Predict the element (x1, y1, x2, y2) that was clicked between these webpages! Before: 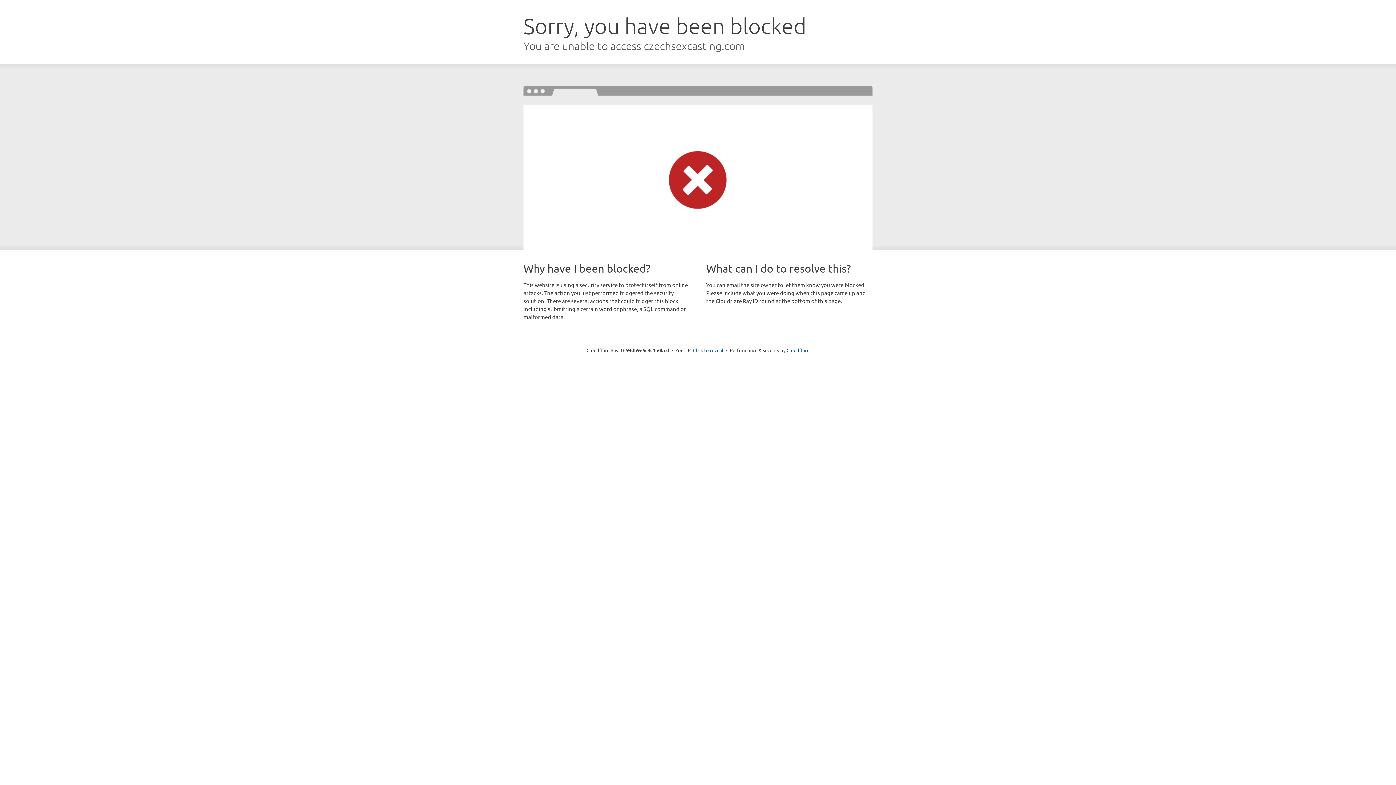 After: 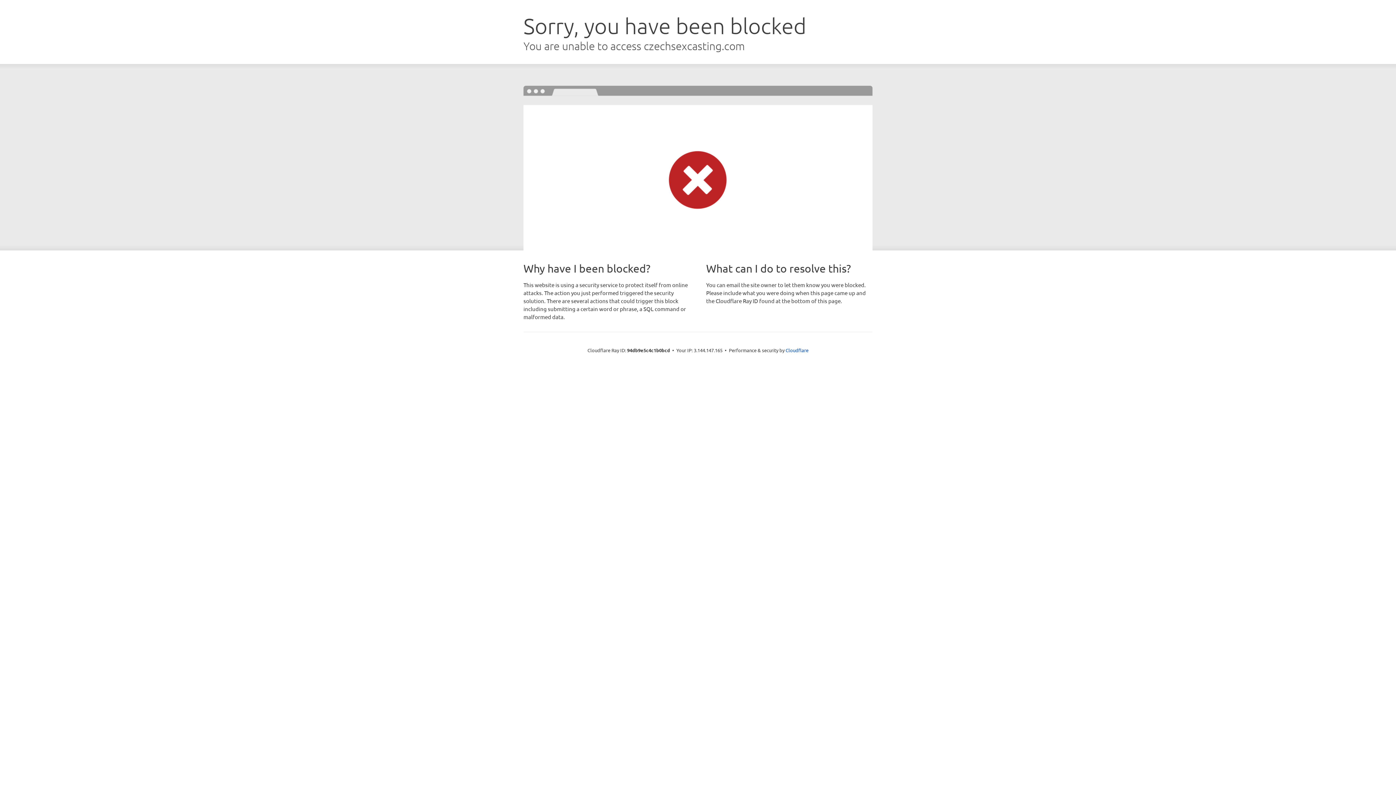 Action: label: Click to reveal bbox: (693, 346, 723, 353)